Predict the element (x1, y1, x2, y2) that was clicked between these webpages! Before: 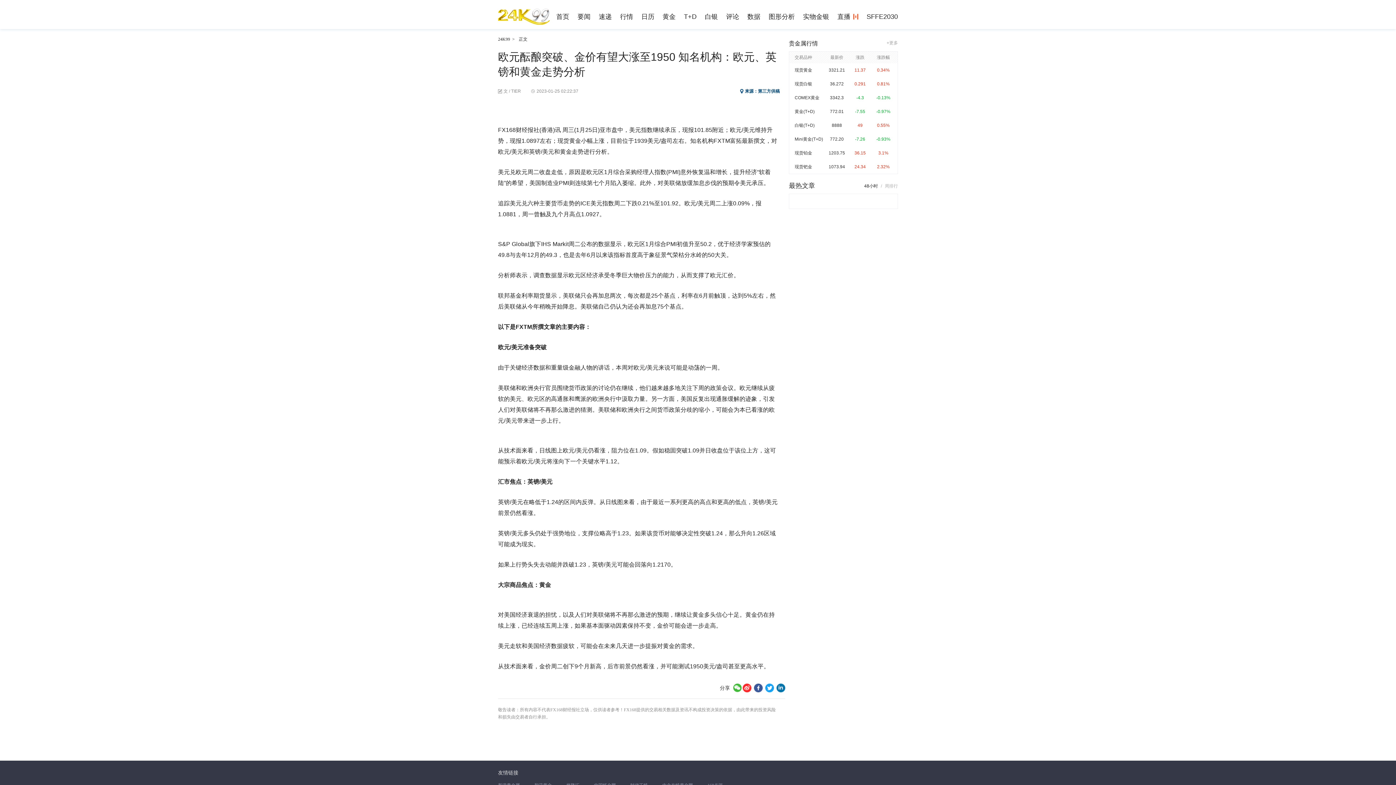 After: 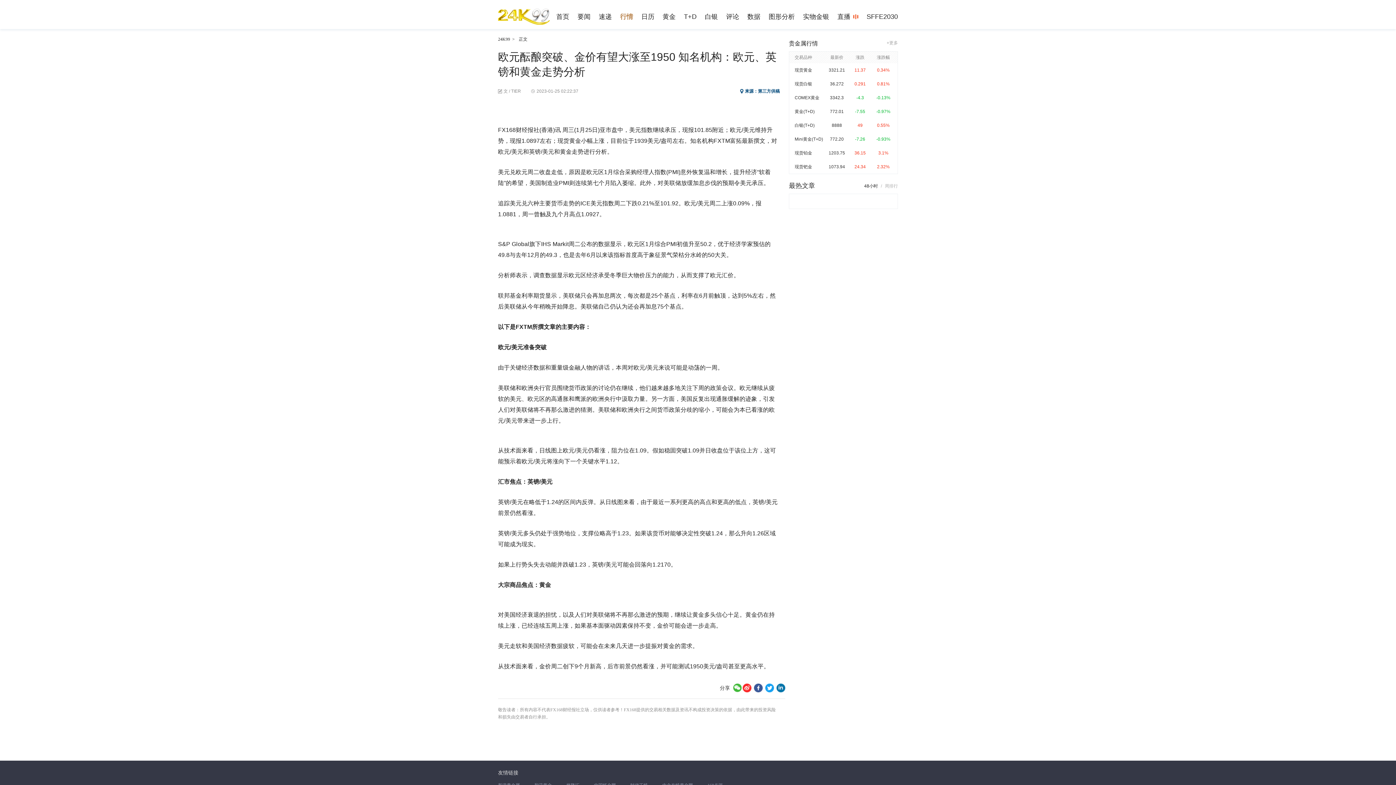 Action: label: 行情 bbox: (620, 12, 633, 21)